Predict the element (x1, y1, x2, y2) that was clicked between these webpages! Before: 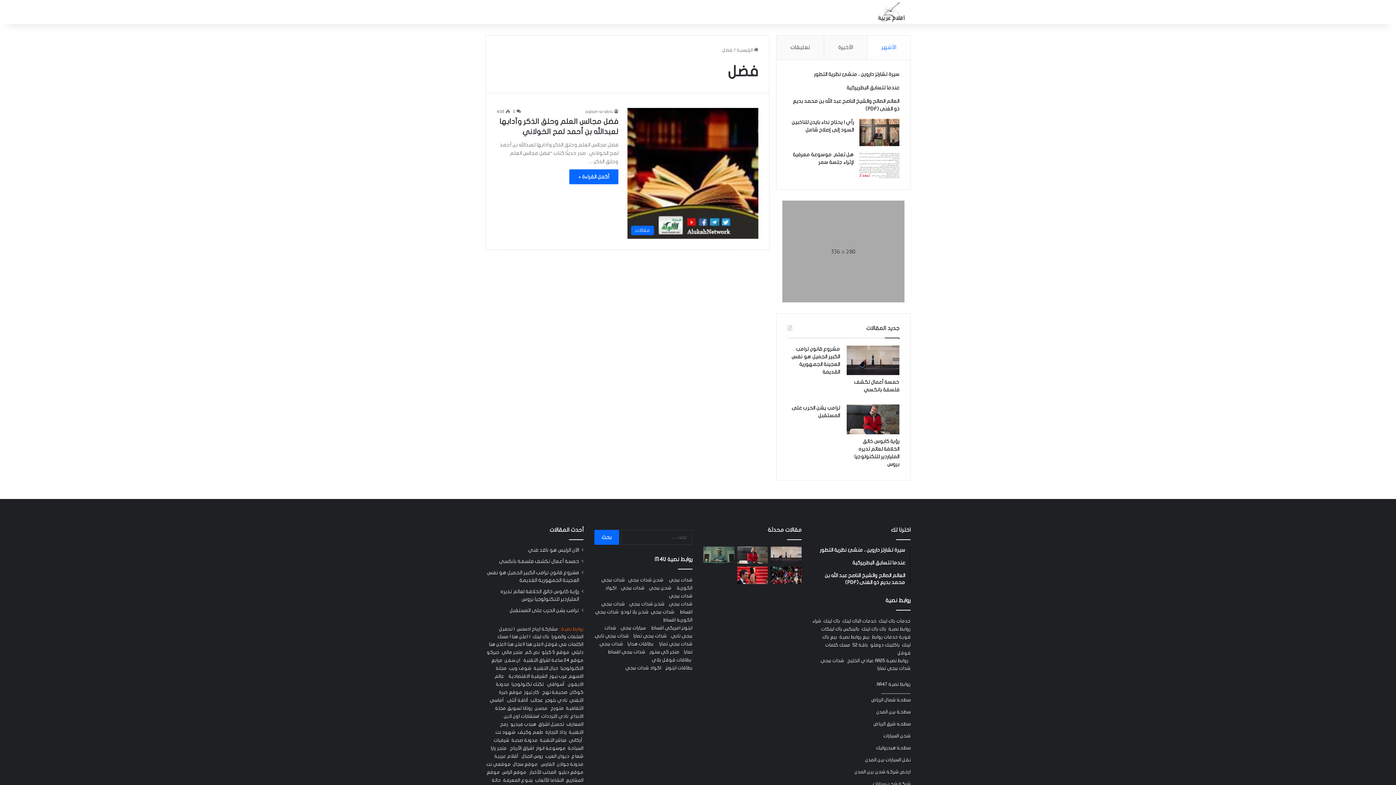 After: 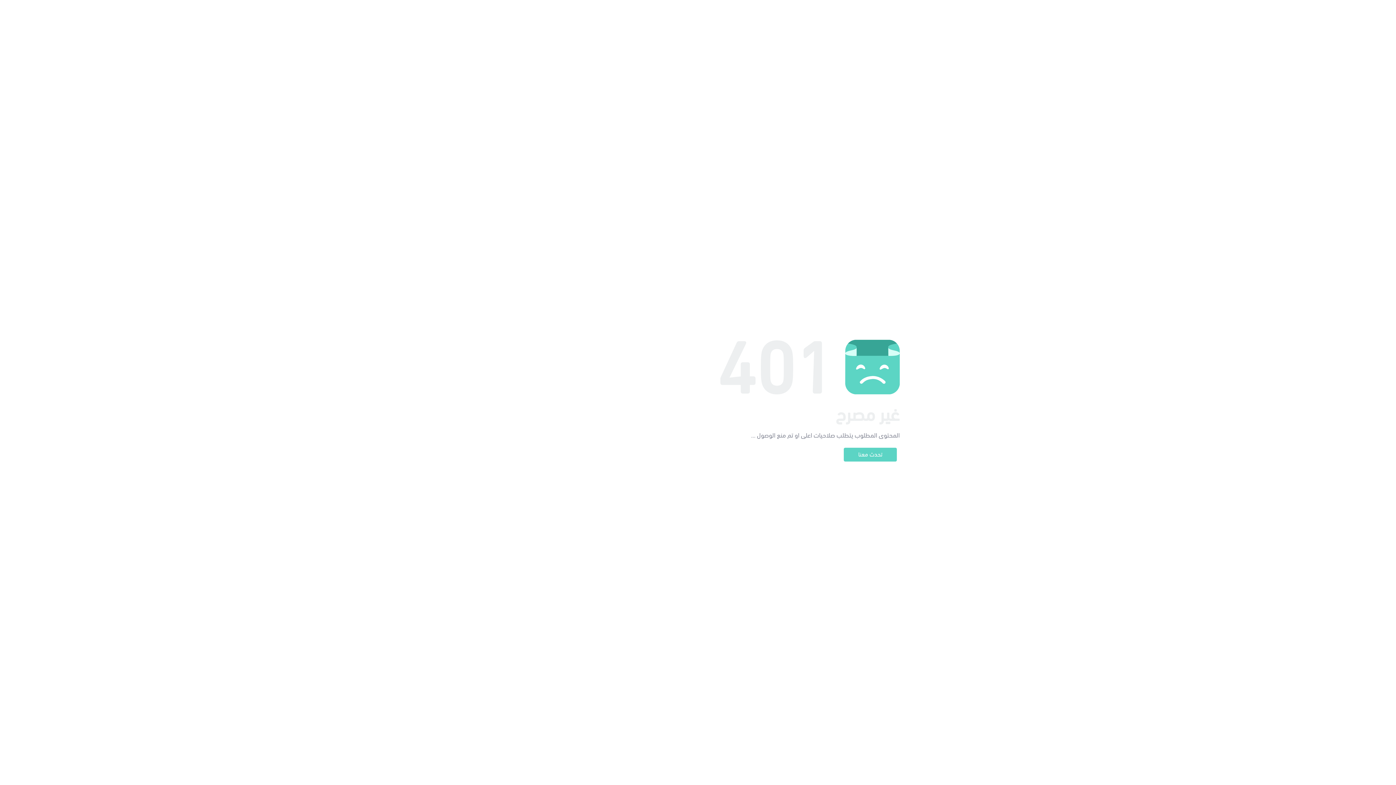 Action: label: ايتونز امريكي اقساط bbox: (651, 625, 692, 630)